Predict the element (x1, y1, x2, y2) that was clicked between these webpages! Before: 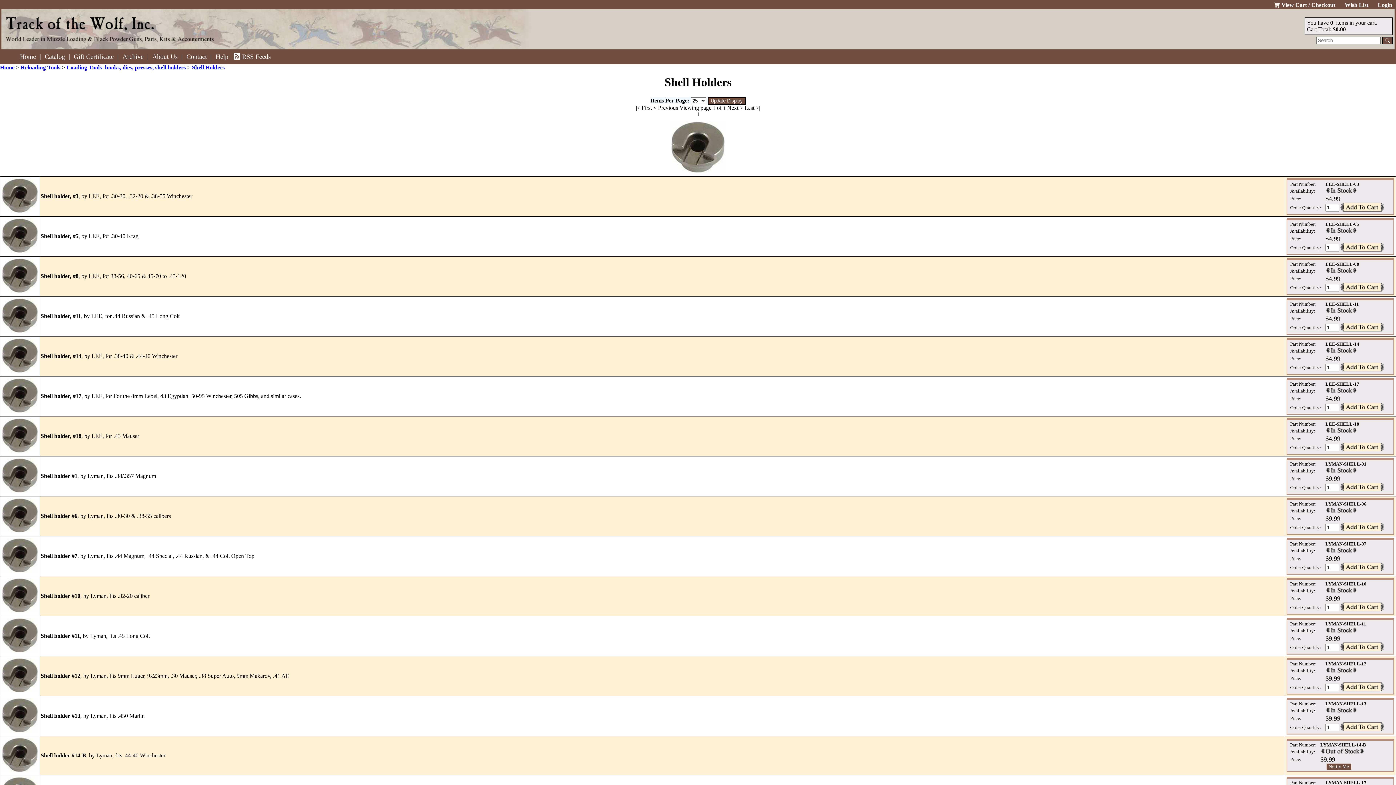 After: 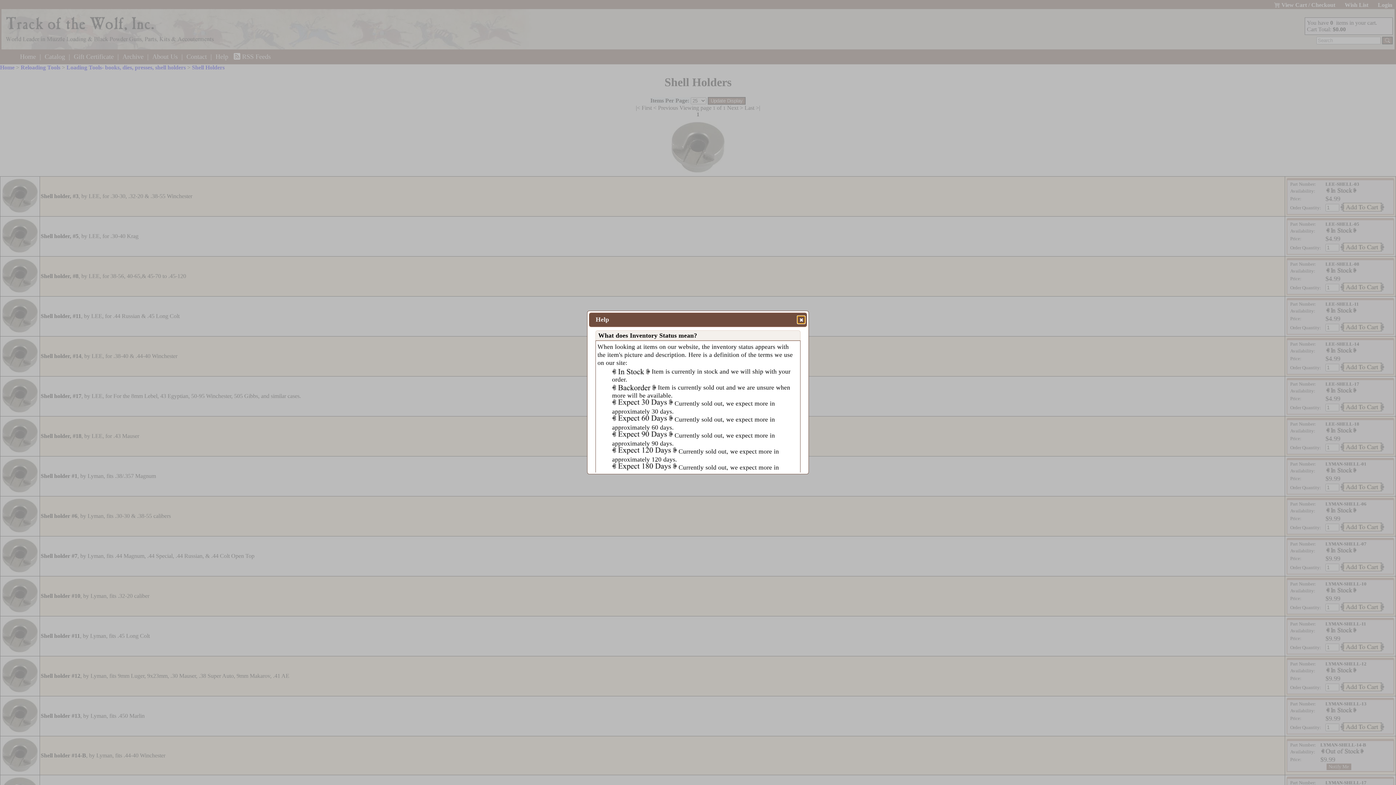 Action: bbox: (1325, 429, 1357, 434)